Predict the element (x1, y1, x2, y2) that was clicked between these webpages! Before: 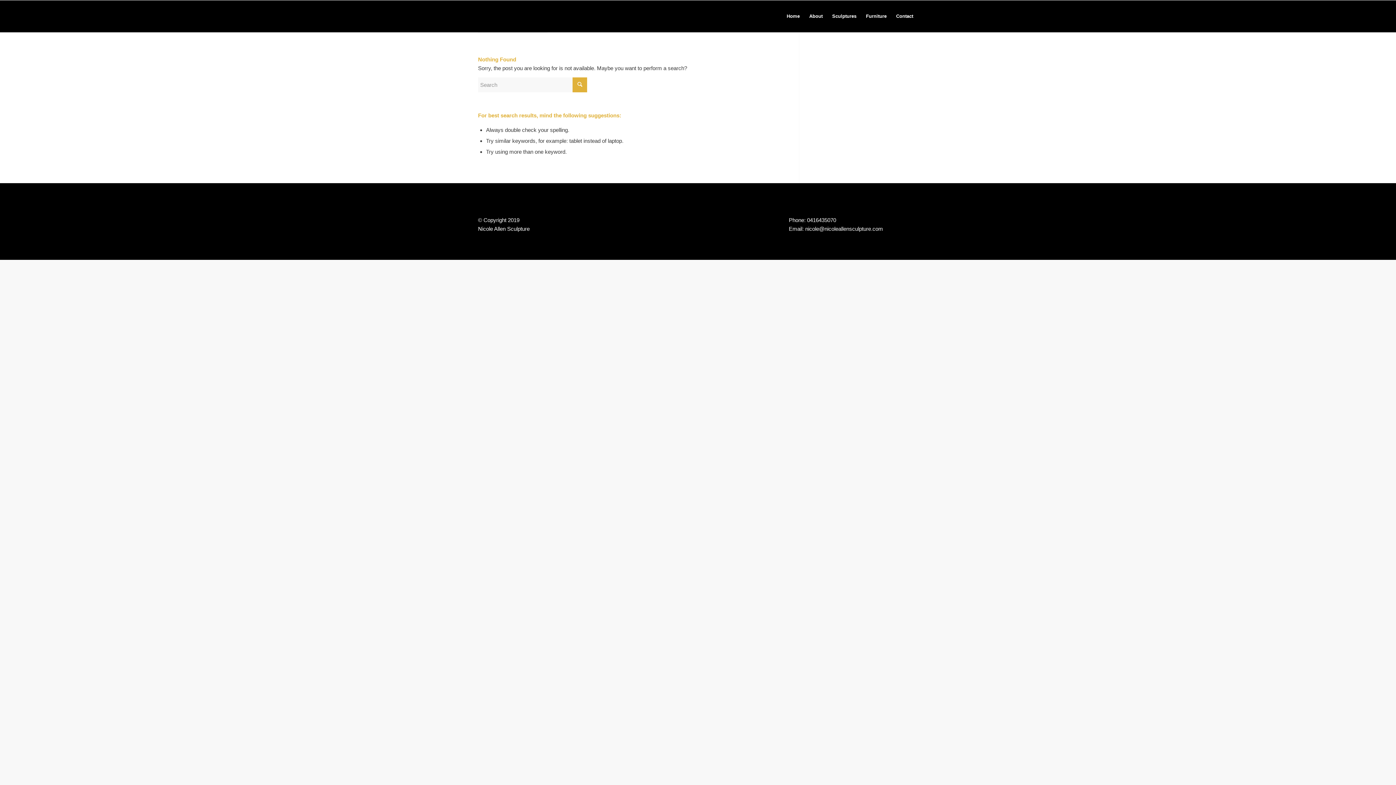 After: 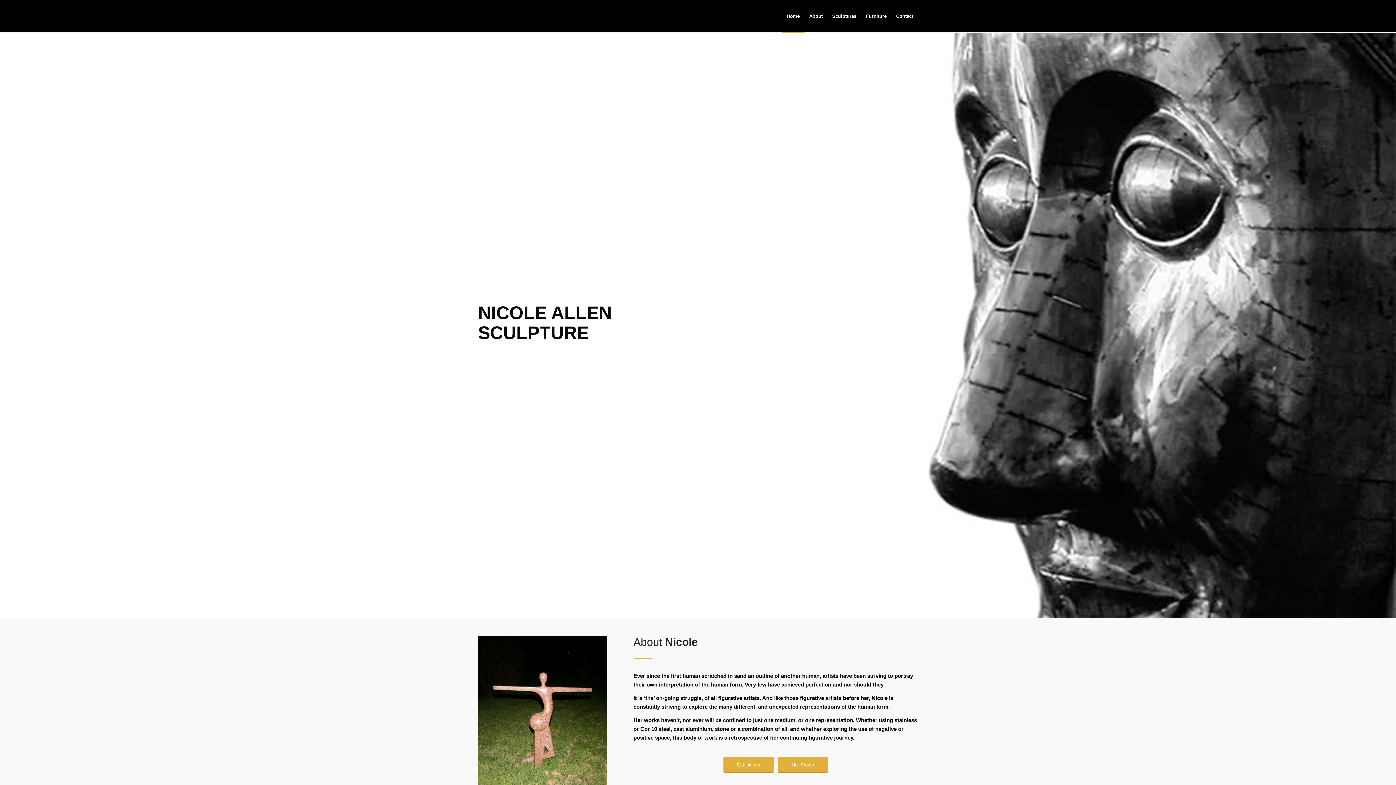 Action: label: Nicole Allen Sculpture bbox: (478, 0, 547, 32)